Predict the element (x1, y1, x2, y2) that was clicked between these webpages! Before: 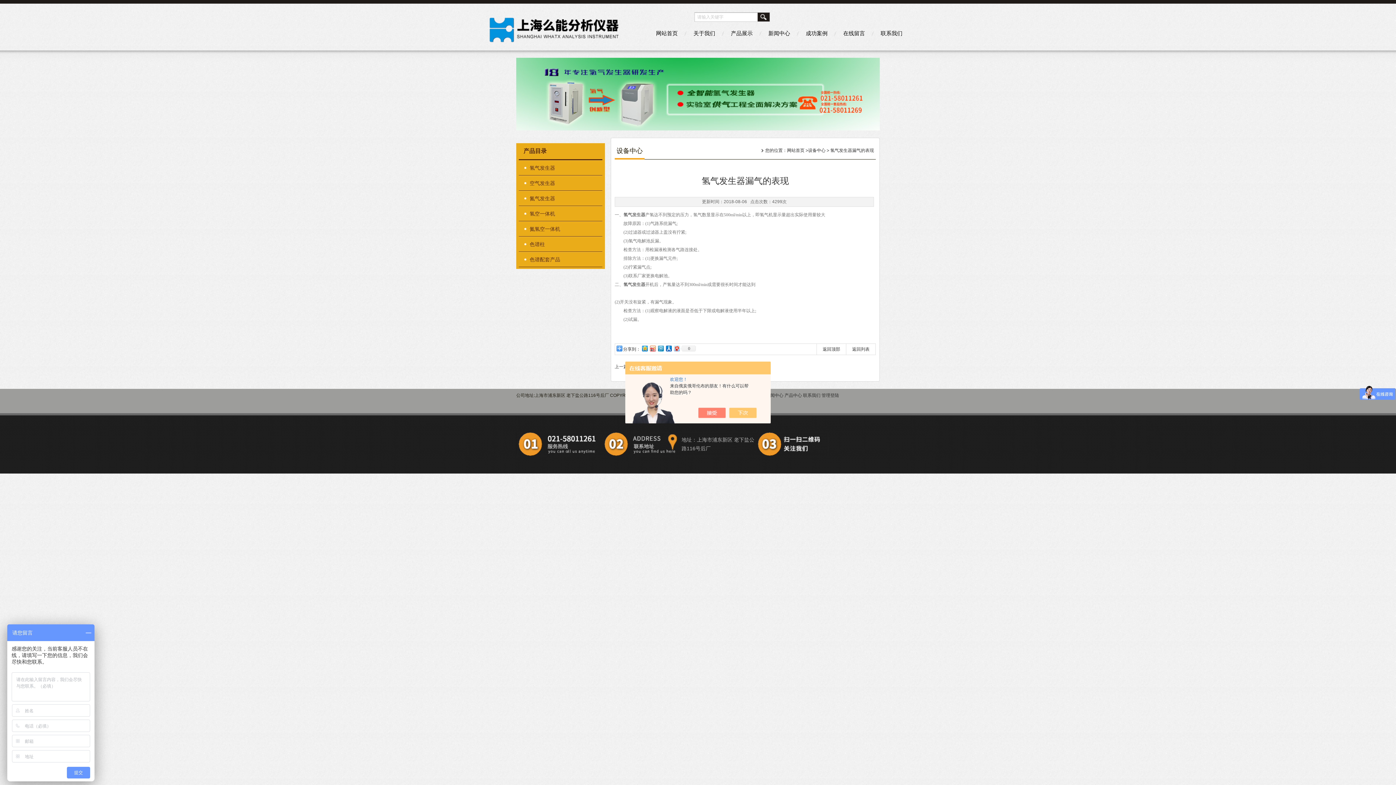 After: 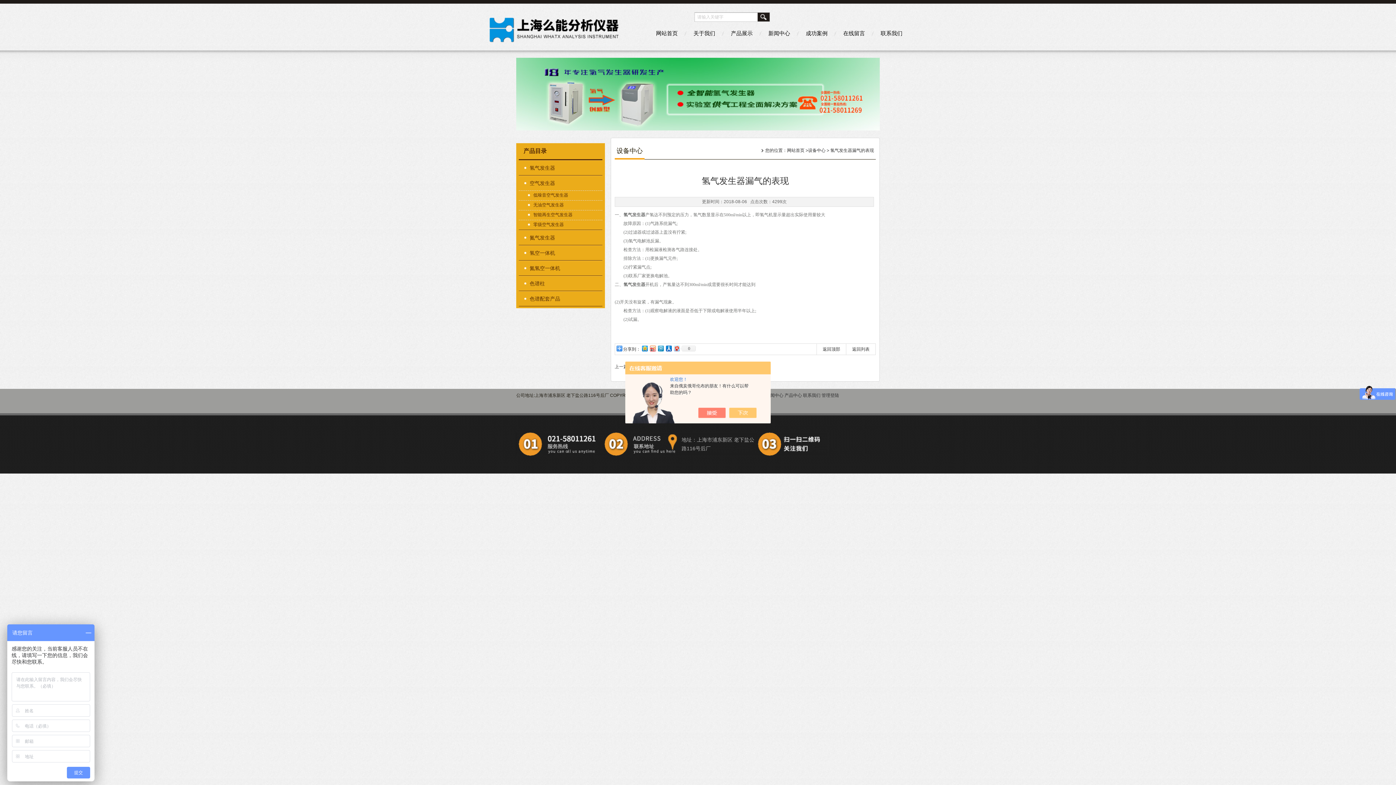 Action: bbox: (518, 176, 597, 190) label: 空气发生器